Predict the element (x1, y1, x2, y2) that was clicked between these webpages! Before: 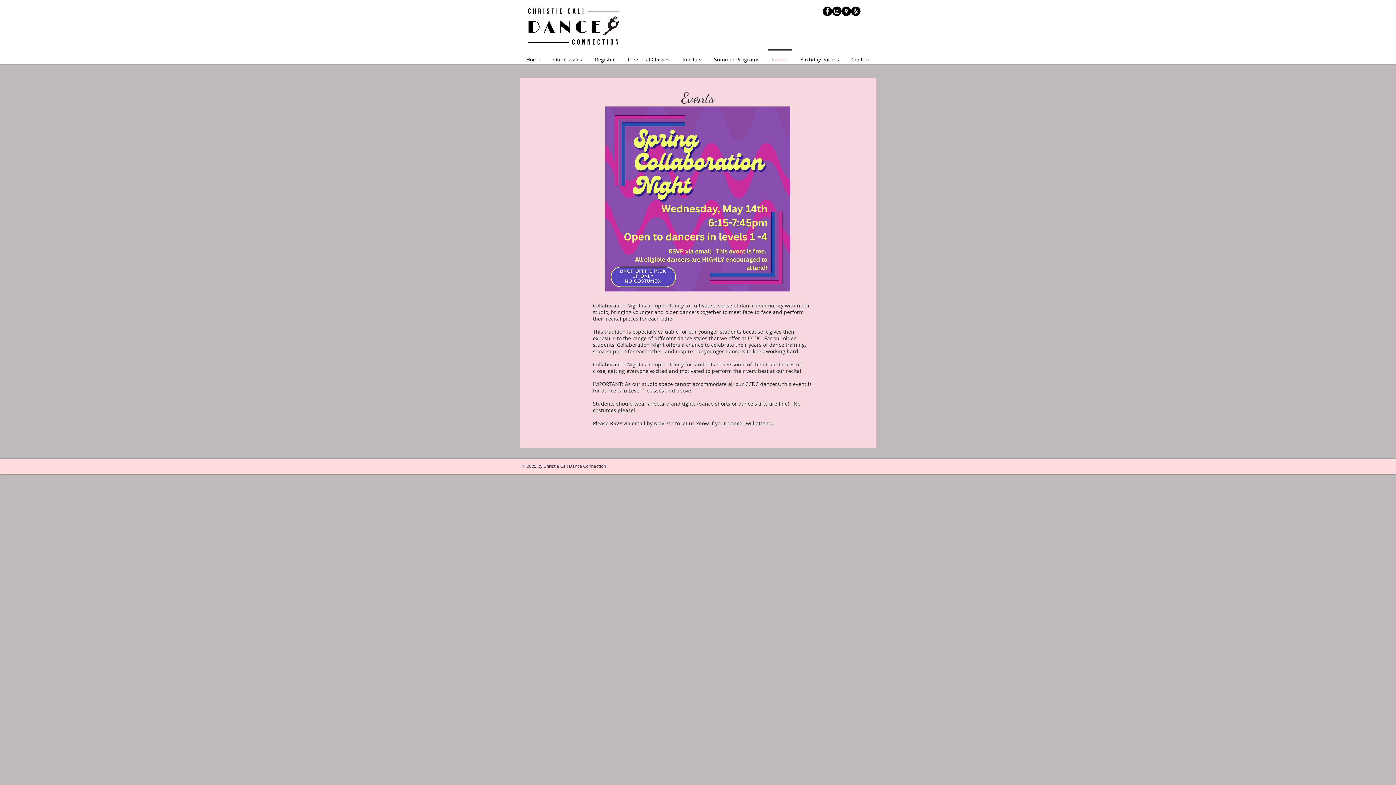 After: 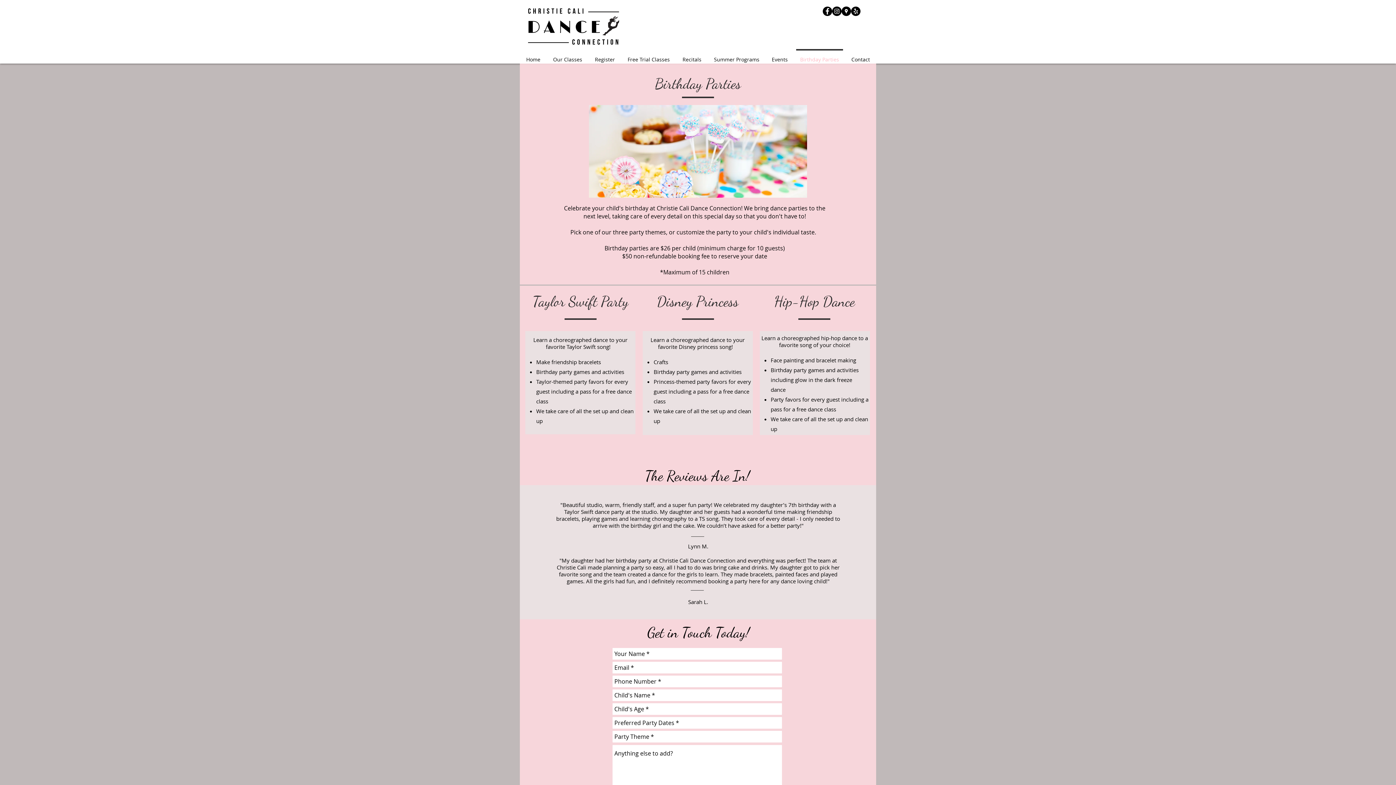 Action: label: Birthday Parties bbox: (794, 49, 845, 63)